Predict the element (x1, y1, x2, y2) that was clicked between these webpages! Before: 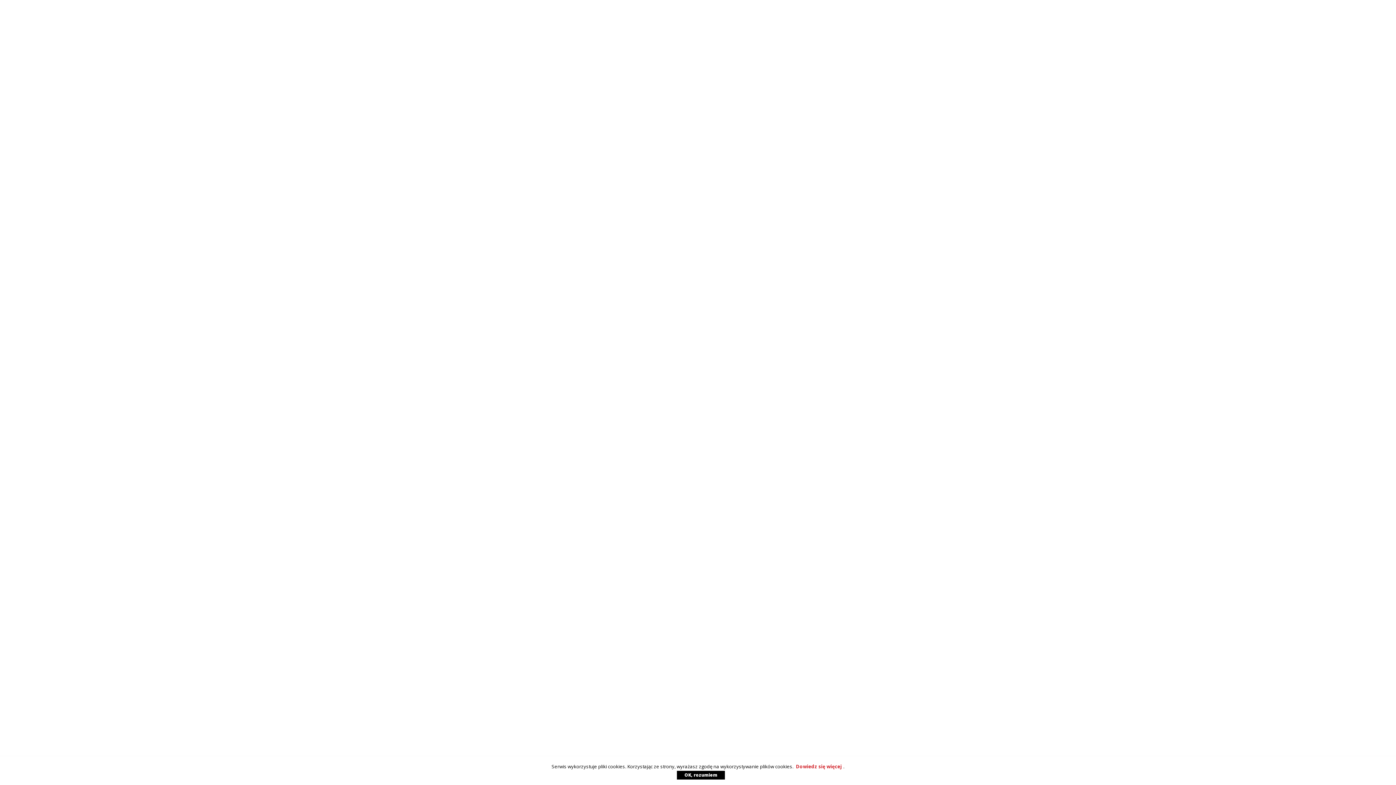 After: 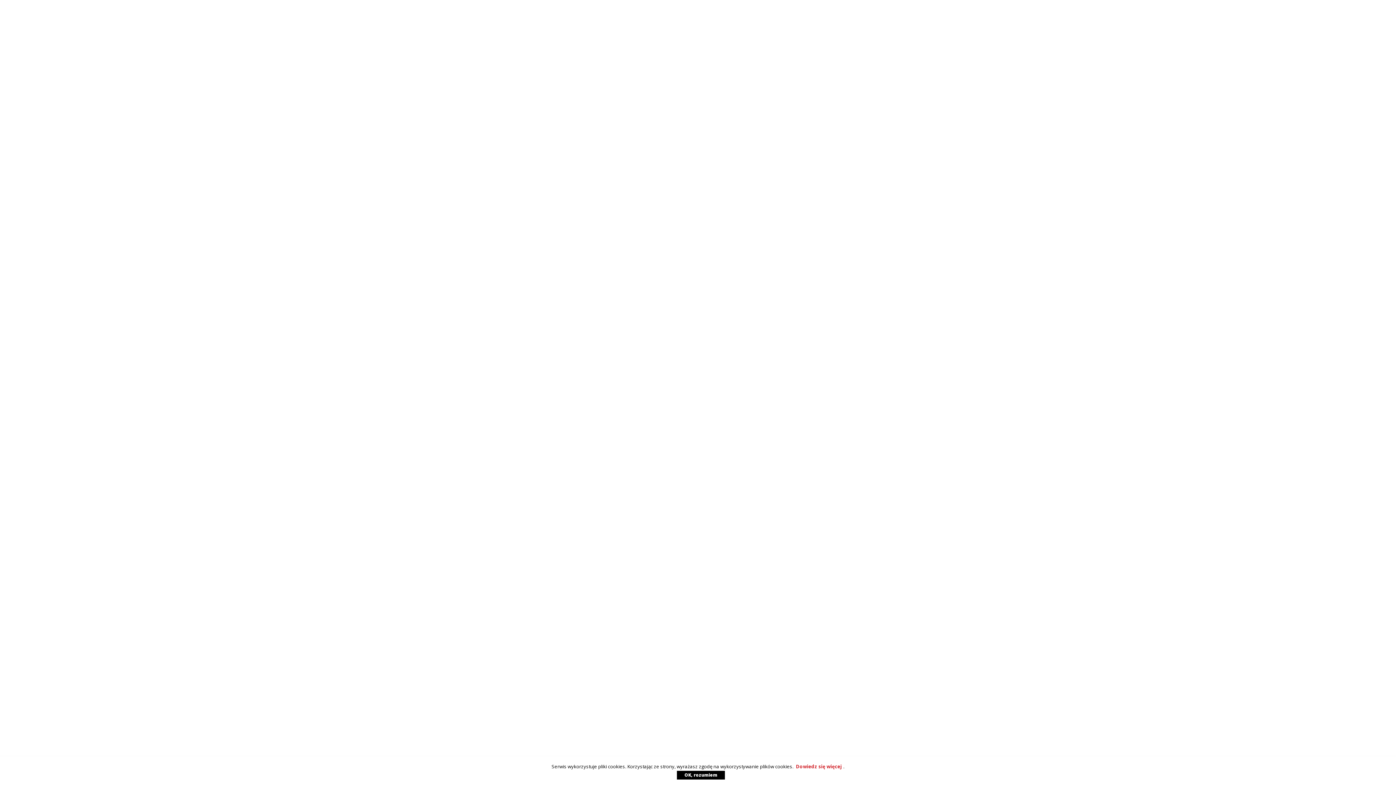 Action: label: Dowiedz się więcej bbox: (794, 763, 843, 770)